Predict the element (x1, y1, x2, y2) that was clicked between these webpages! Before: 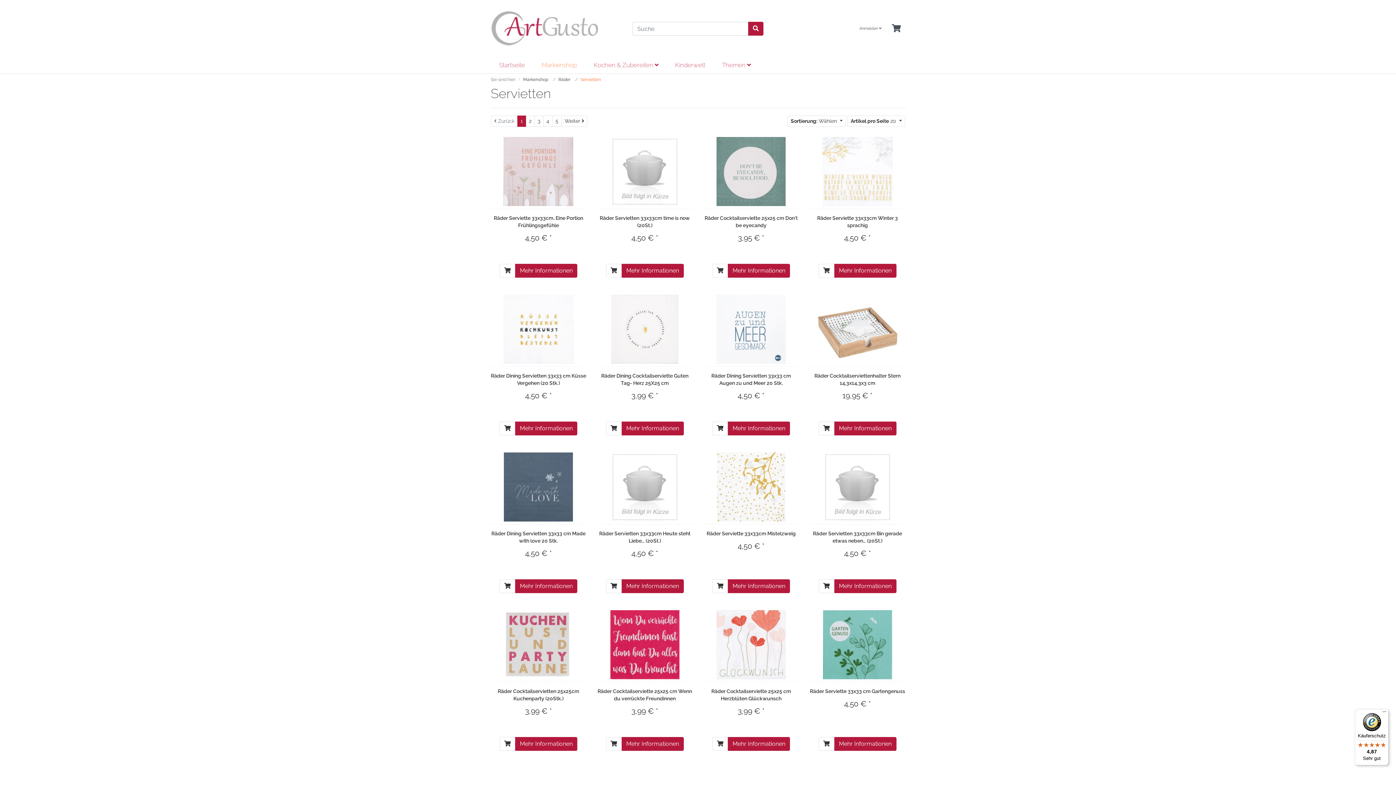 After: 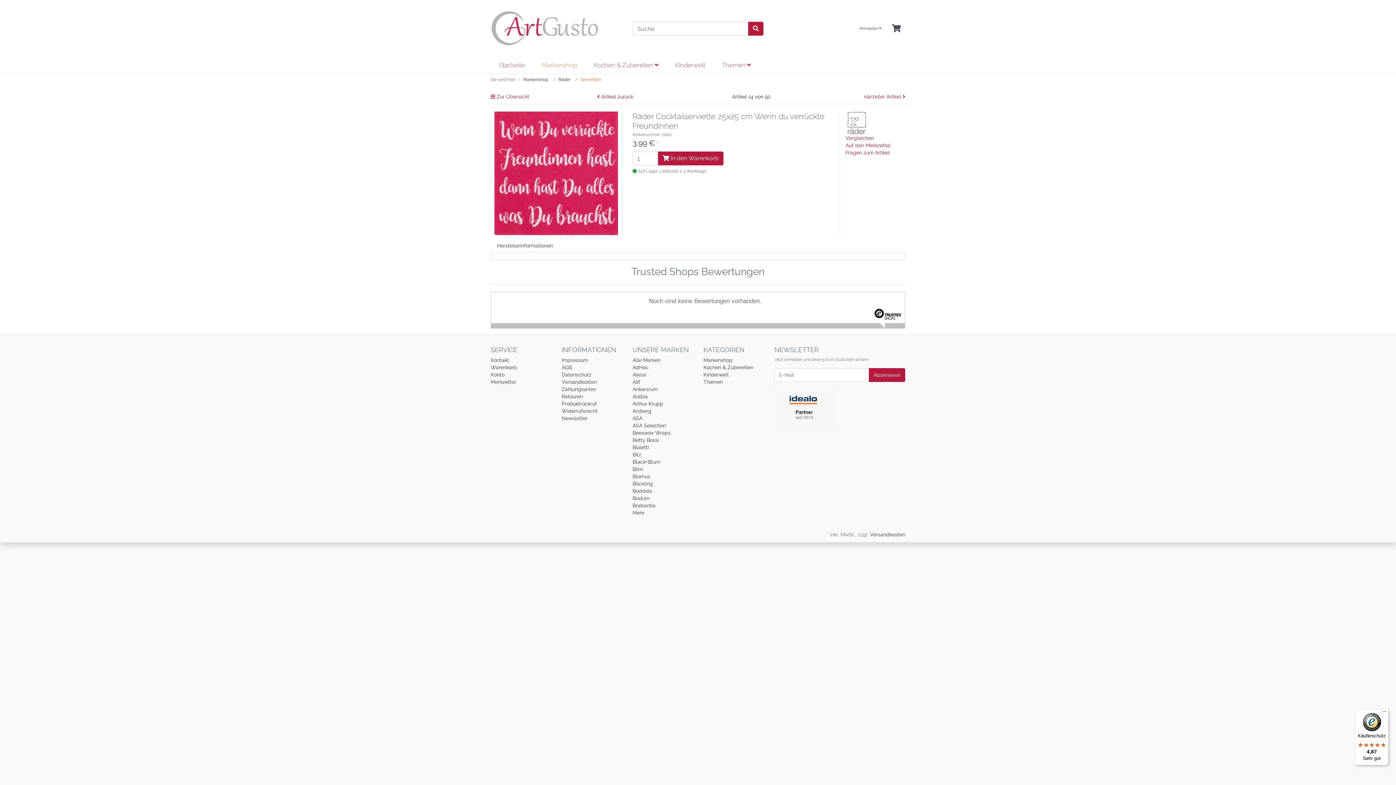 Action: bbox: (621, 737, 683, 751) label: Mehr Informationen